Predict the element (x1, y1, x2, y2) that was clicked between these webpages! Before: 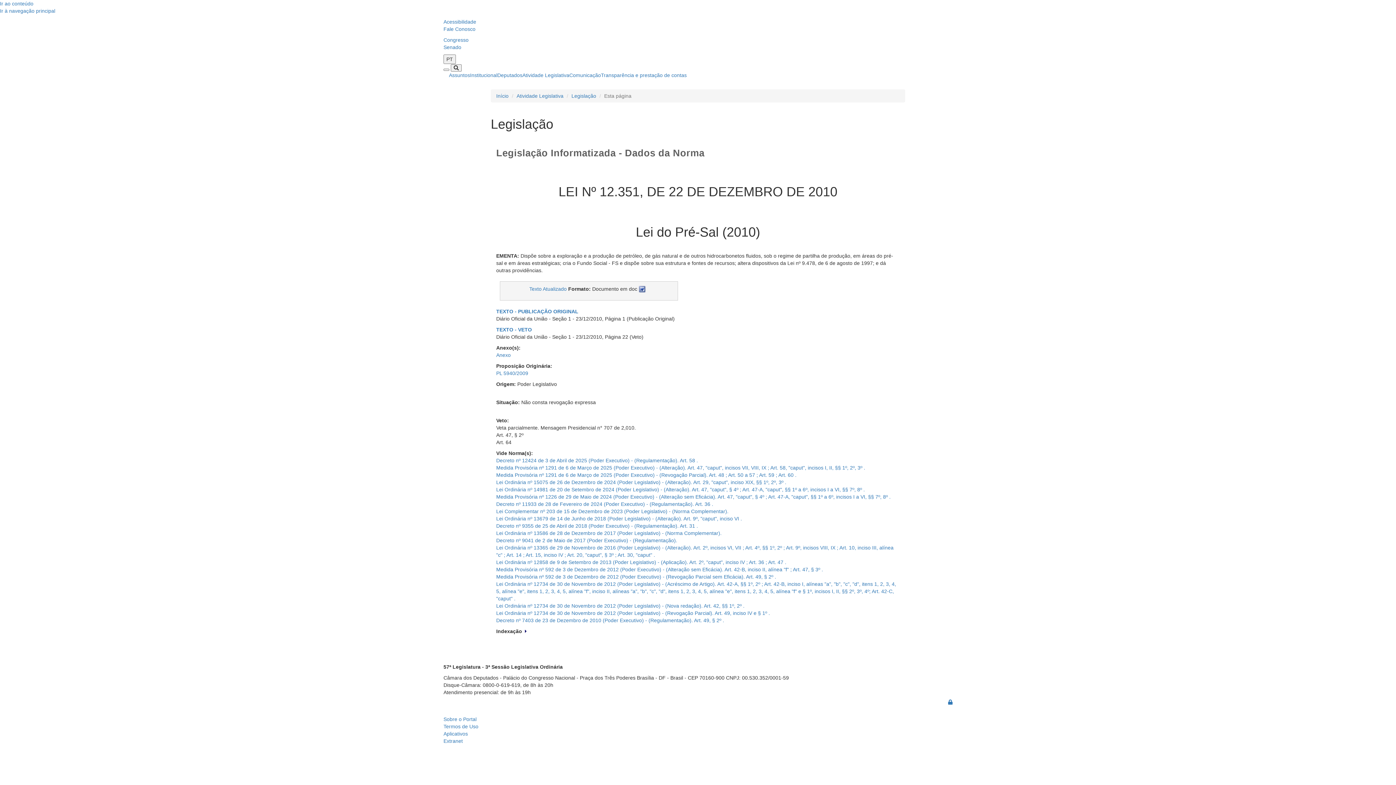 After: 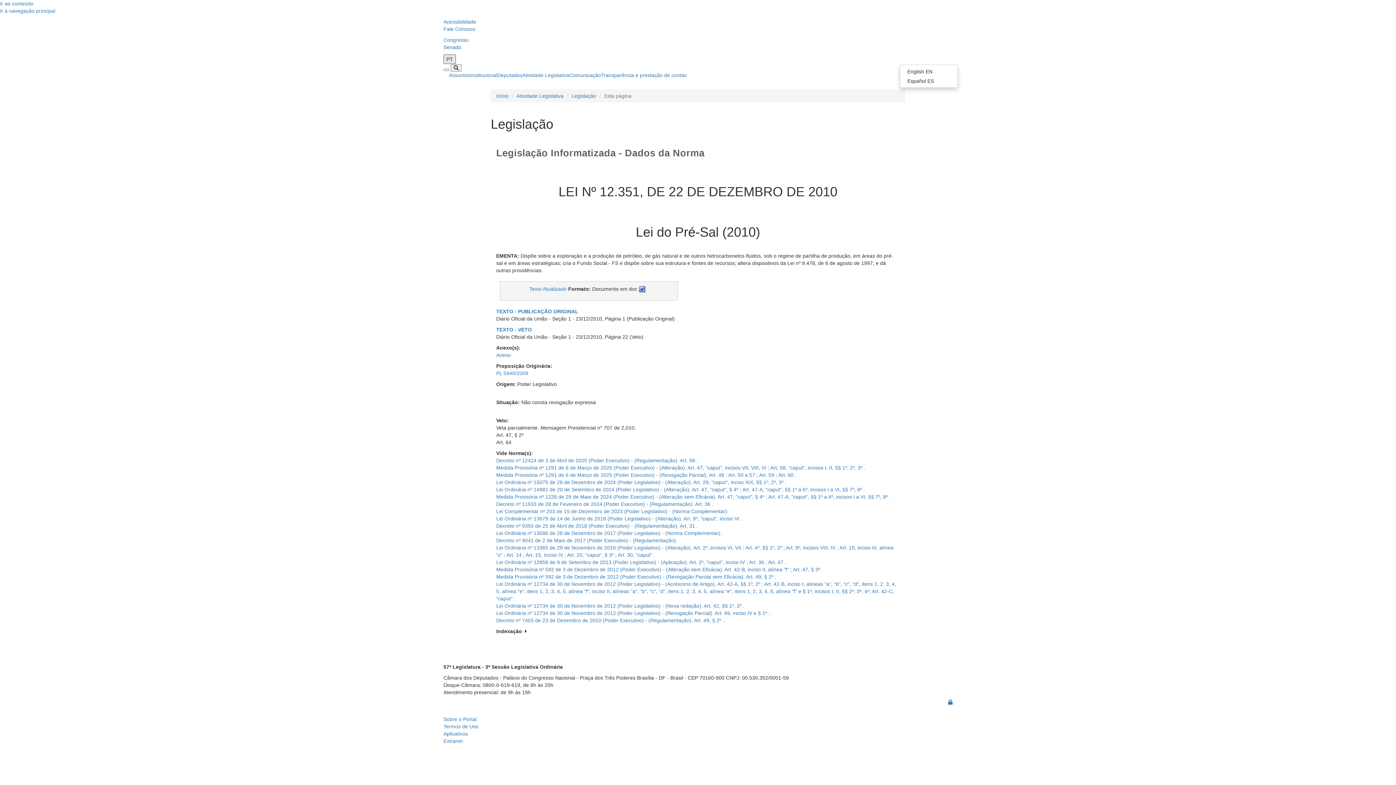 Action: bbox: (443, 54, 456, 64) label: PT